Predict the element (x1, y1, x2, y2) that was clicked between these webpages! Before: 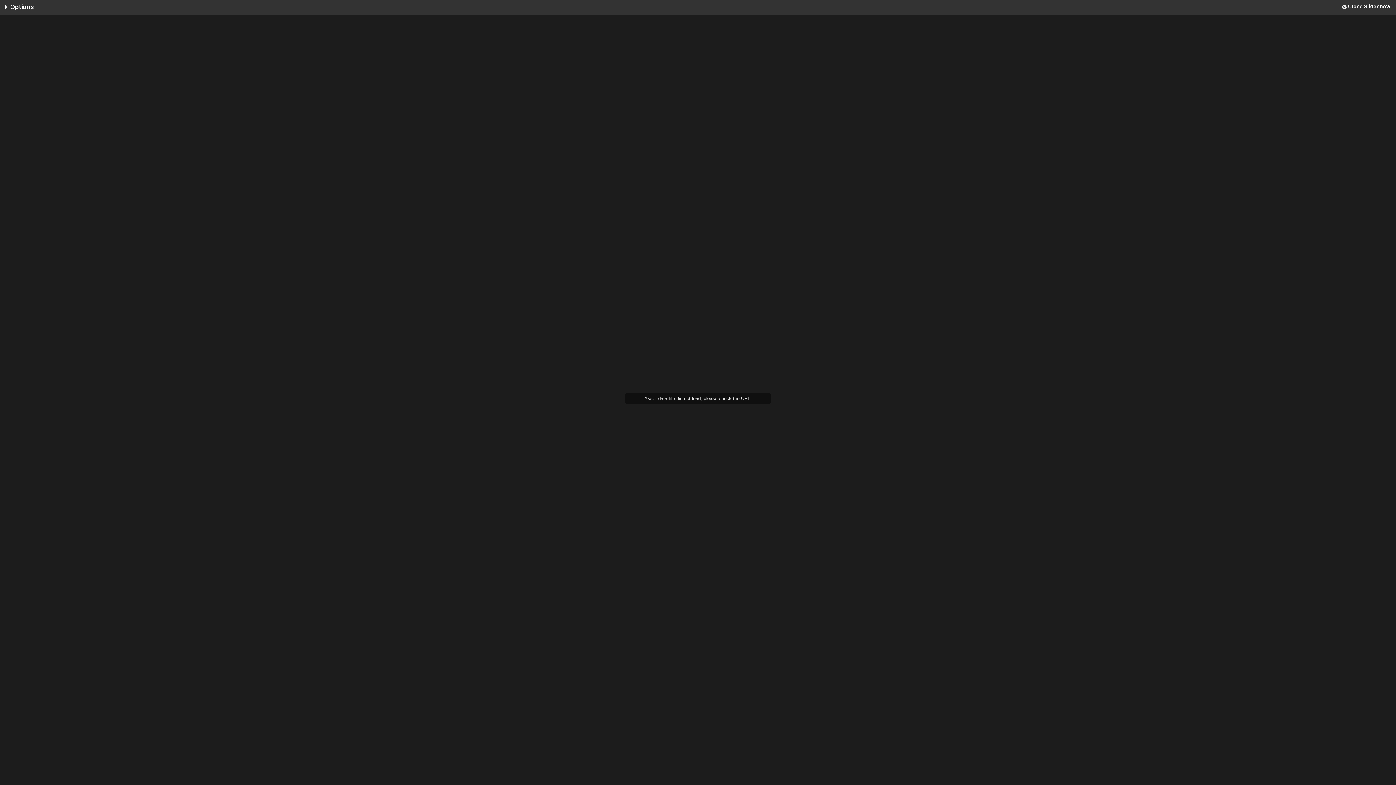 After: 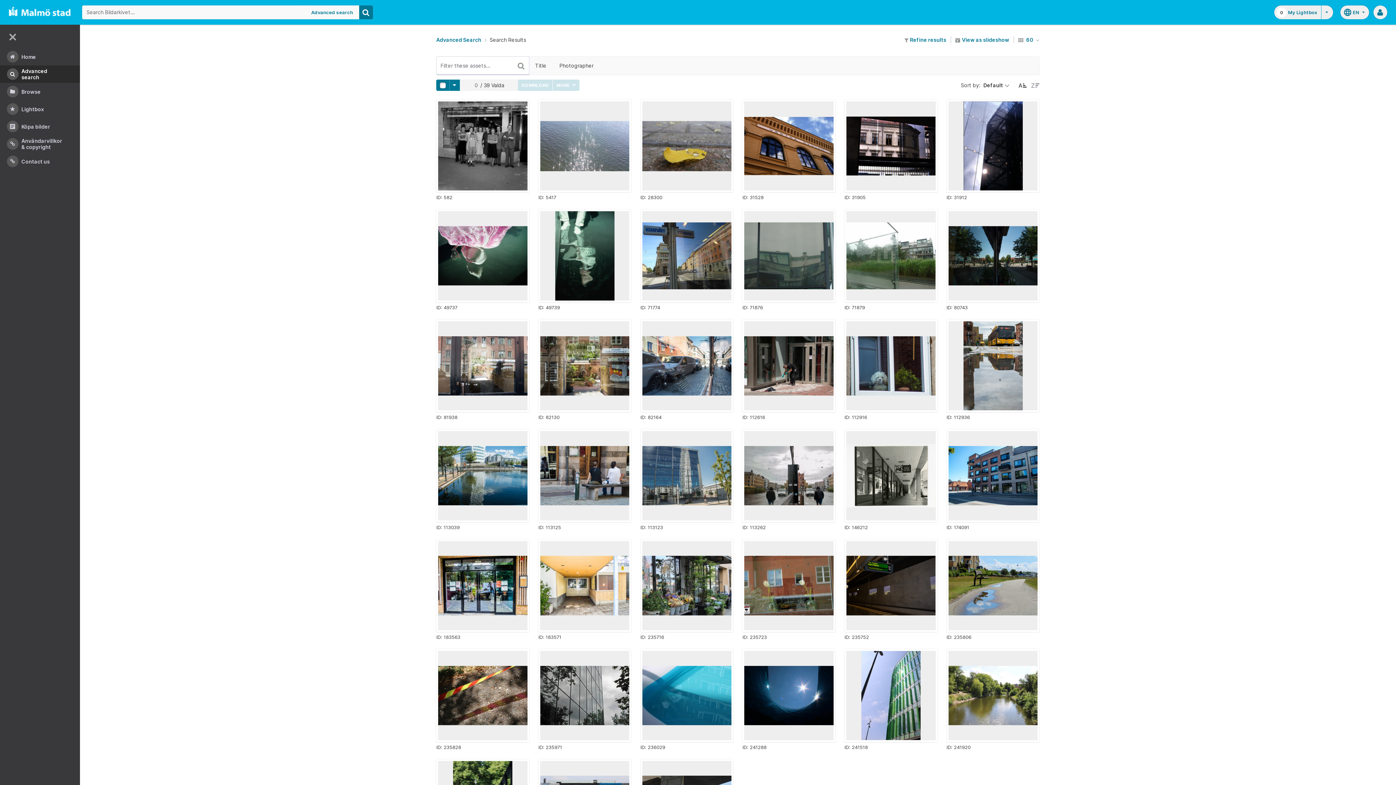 Action: label:  Close Slideshow bbox: (1342, 3, 1390, 9)